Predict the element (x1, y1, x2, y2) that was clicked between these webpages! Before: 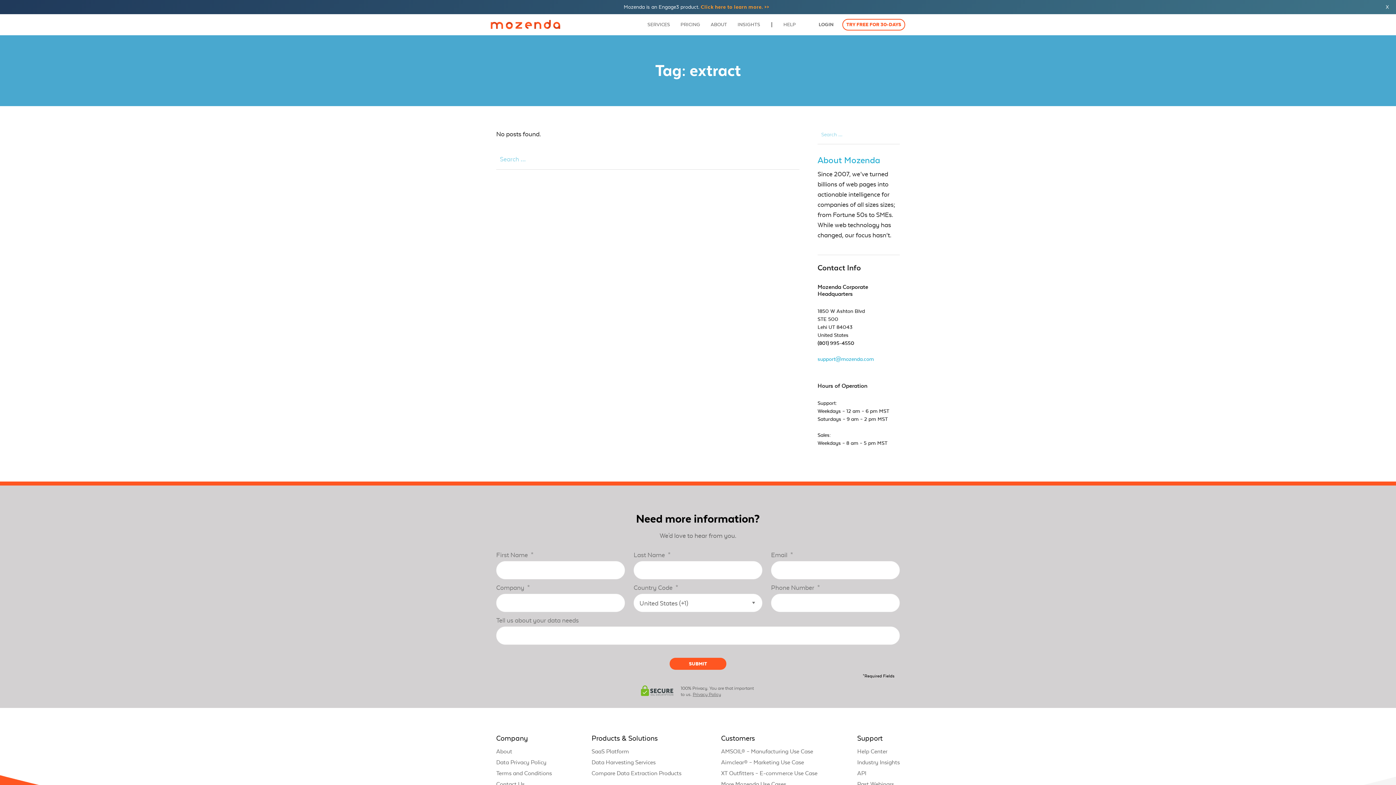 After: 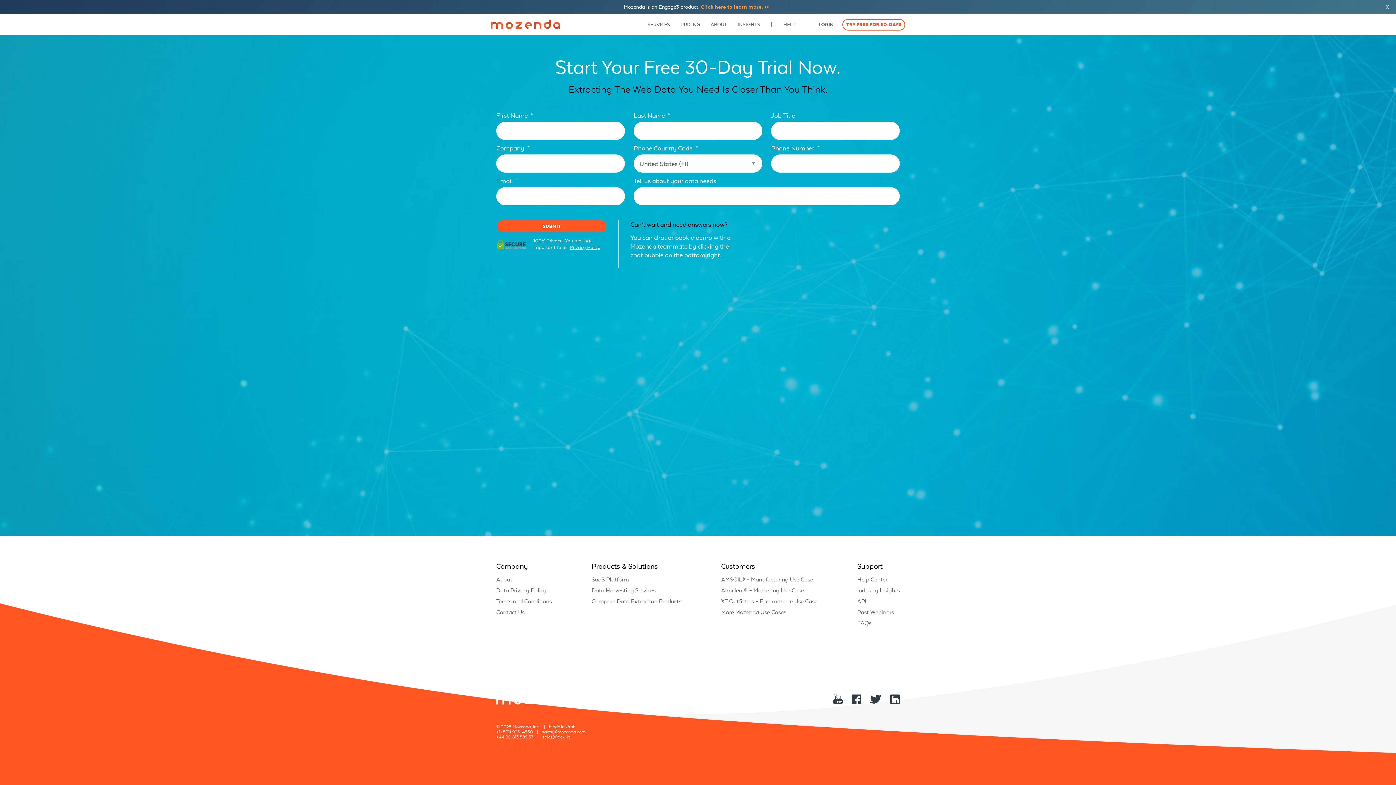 Action: label: TRY FREE FOR 30-DAYS bbox: (842, 18, 905, 30)